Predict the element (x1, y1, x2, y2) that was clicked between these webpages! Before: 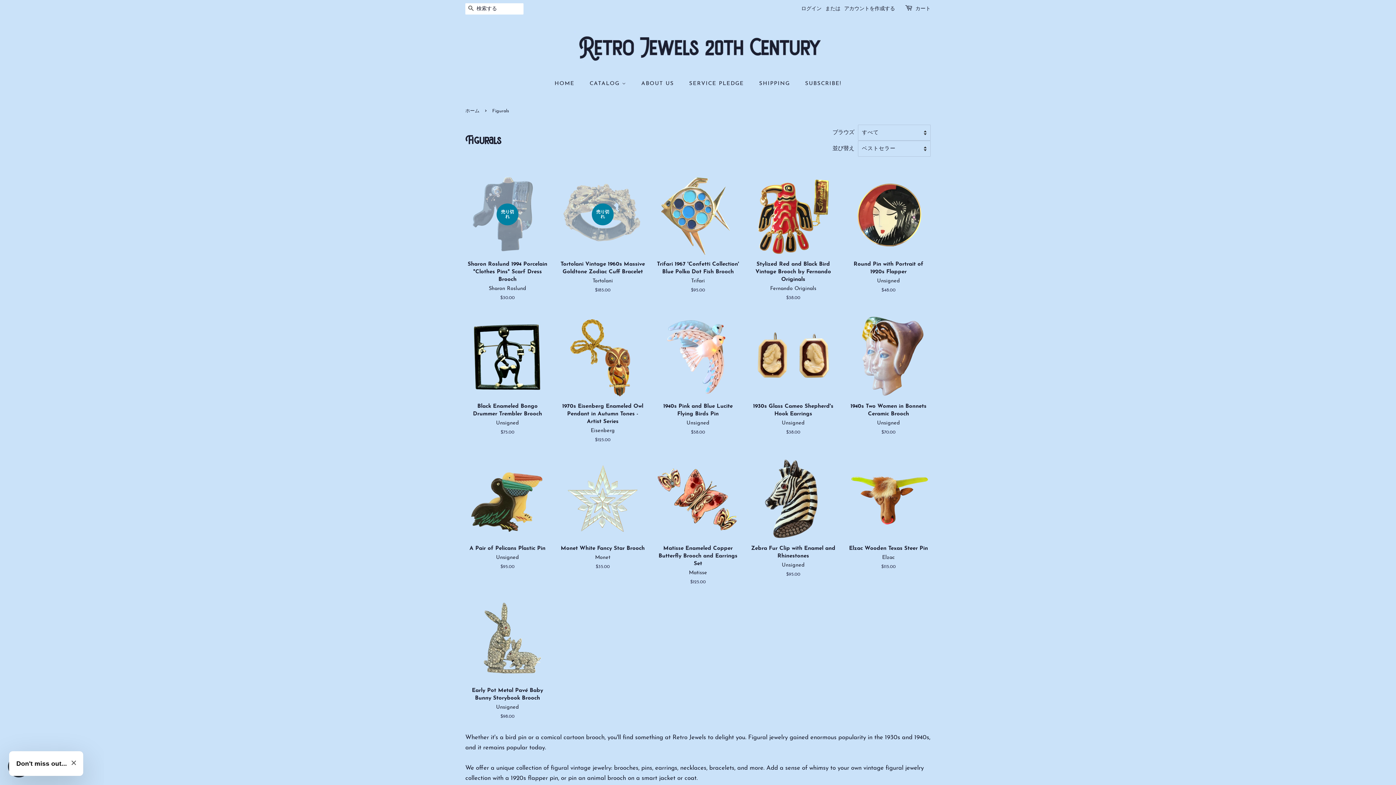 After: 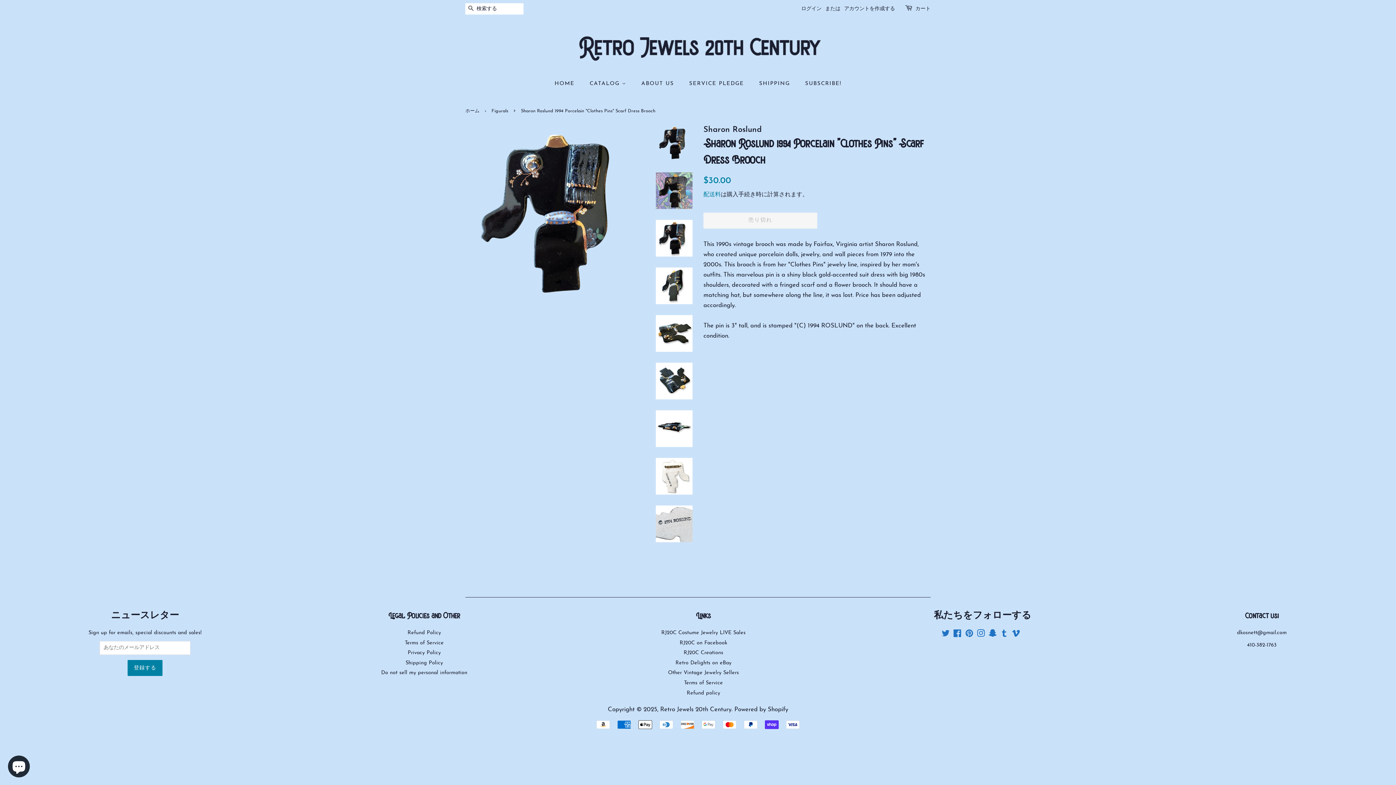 Action: label: 売り切れ

Sharon Roslund 1994 Porcelain "Clothes Pins" Scarf Dress Brooch

Sharon Roslund

通常価格
$30.00 bbox: (465, 172, 549, 314)